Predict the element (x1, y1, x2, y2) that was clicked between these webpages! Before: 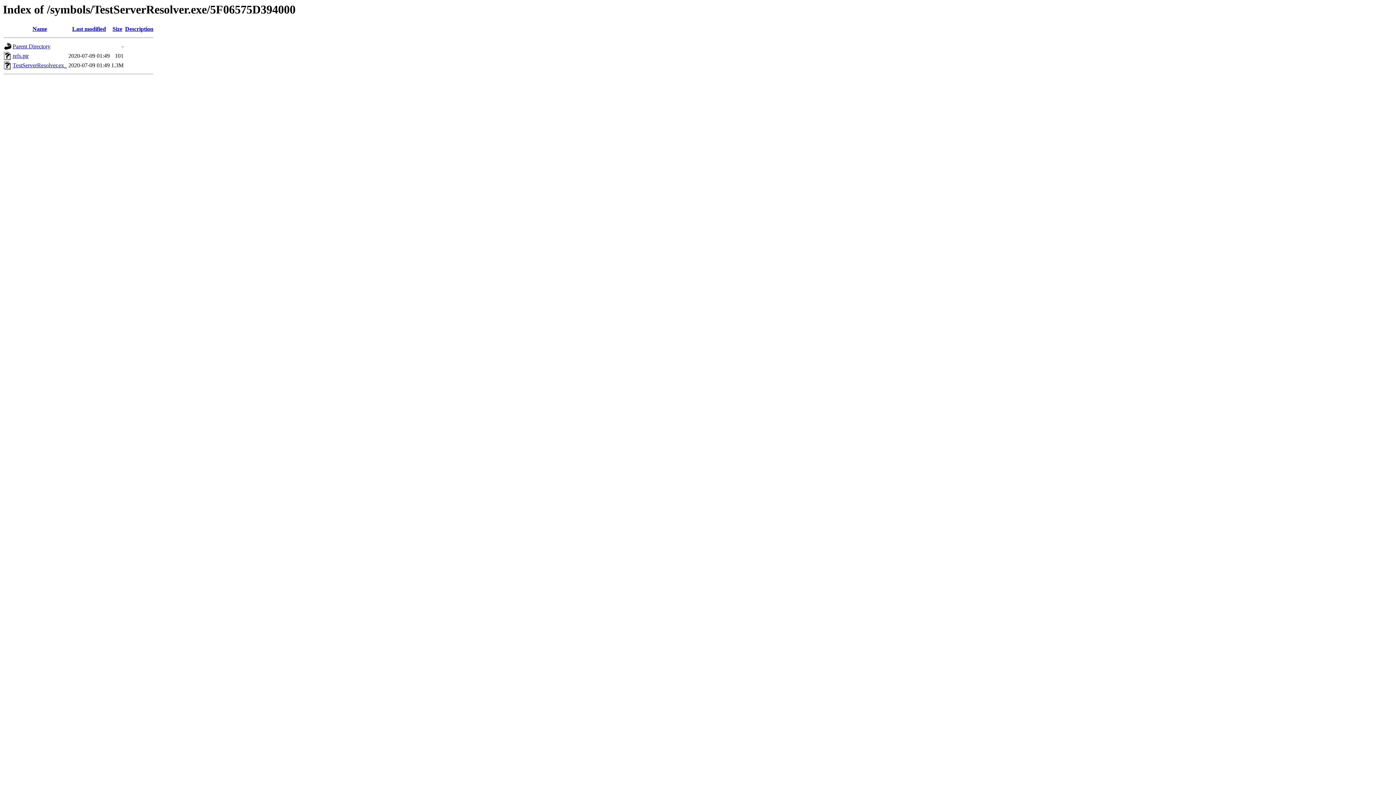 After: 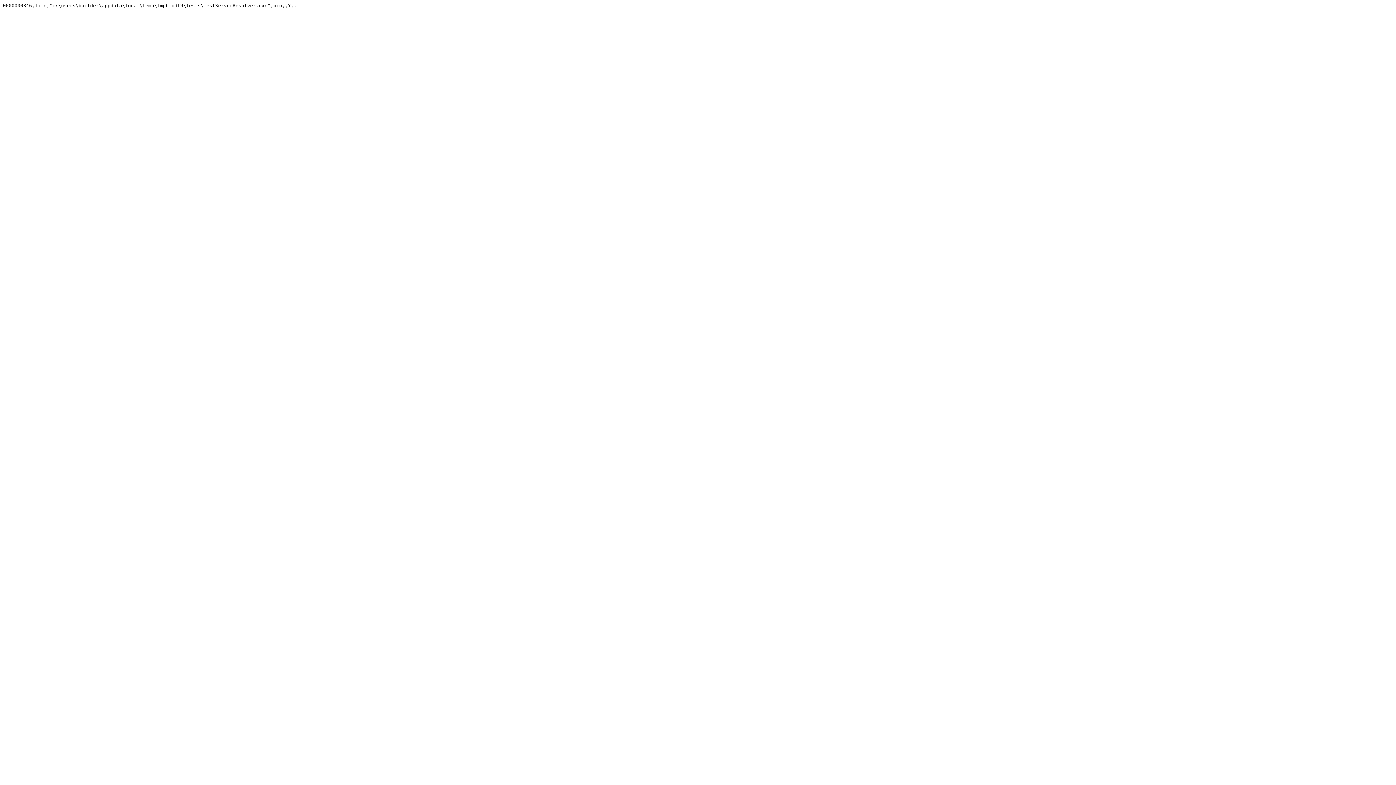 Action: bbox: (4, 55, 11, 61)